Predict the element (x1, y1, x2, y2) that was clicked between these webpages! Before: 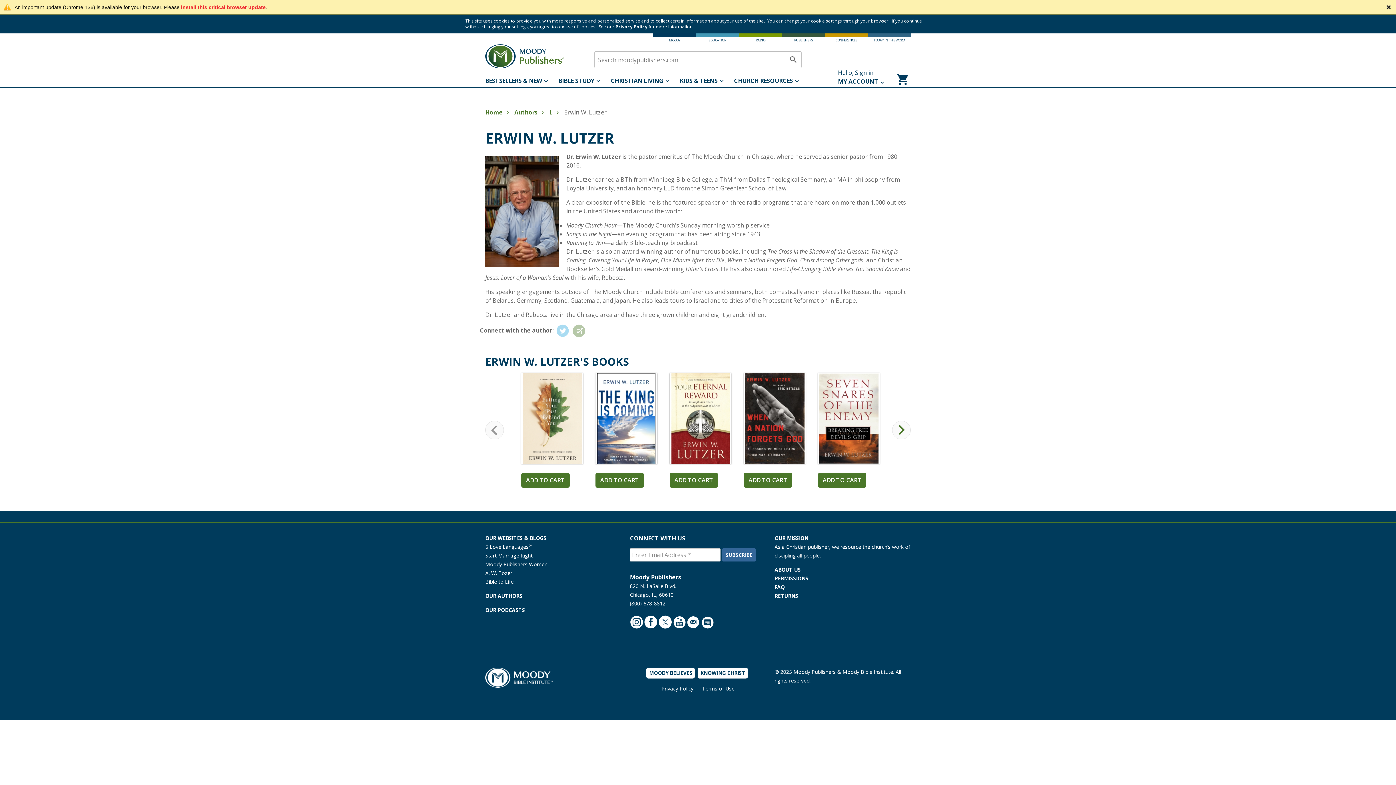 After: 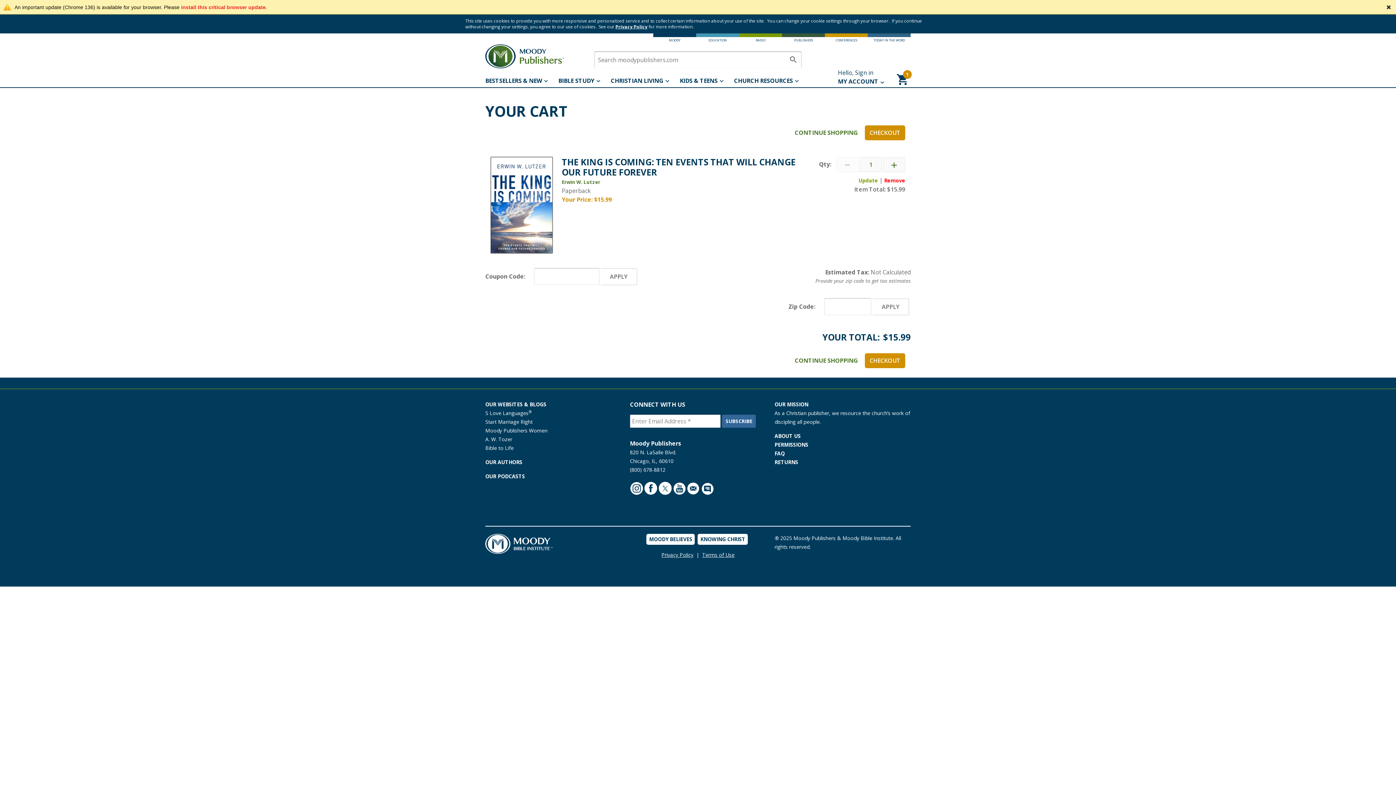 Action: label: ADD TO CART bbox: (595, 473, 644, 488)